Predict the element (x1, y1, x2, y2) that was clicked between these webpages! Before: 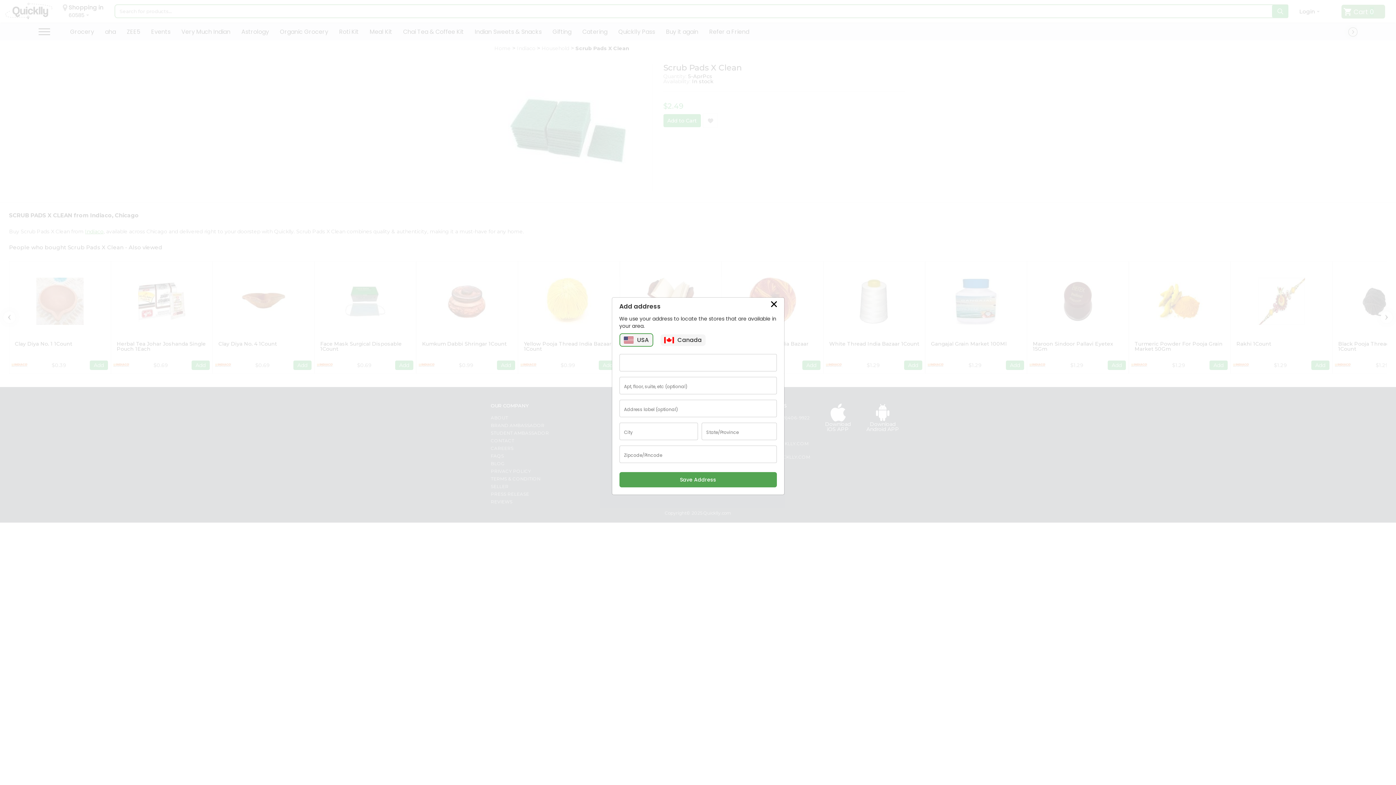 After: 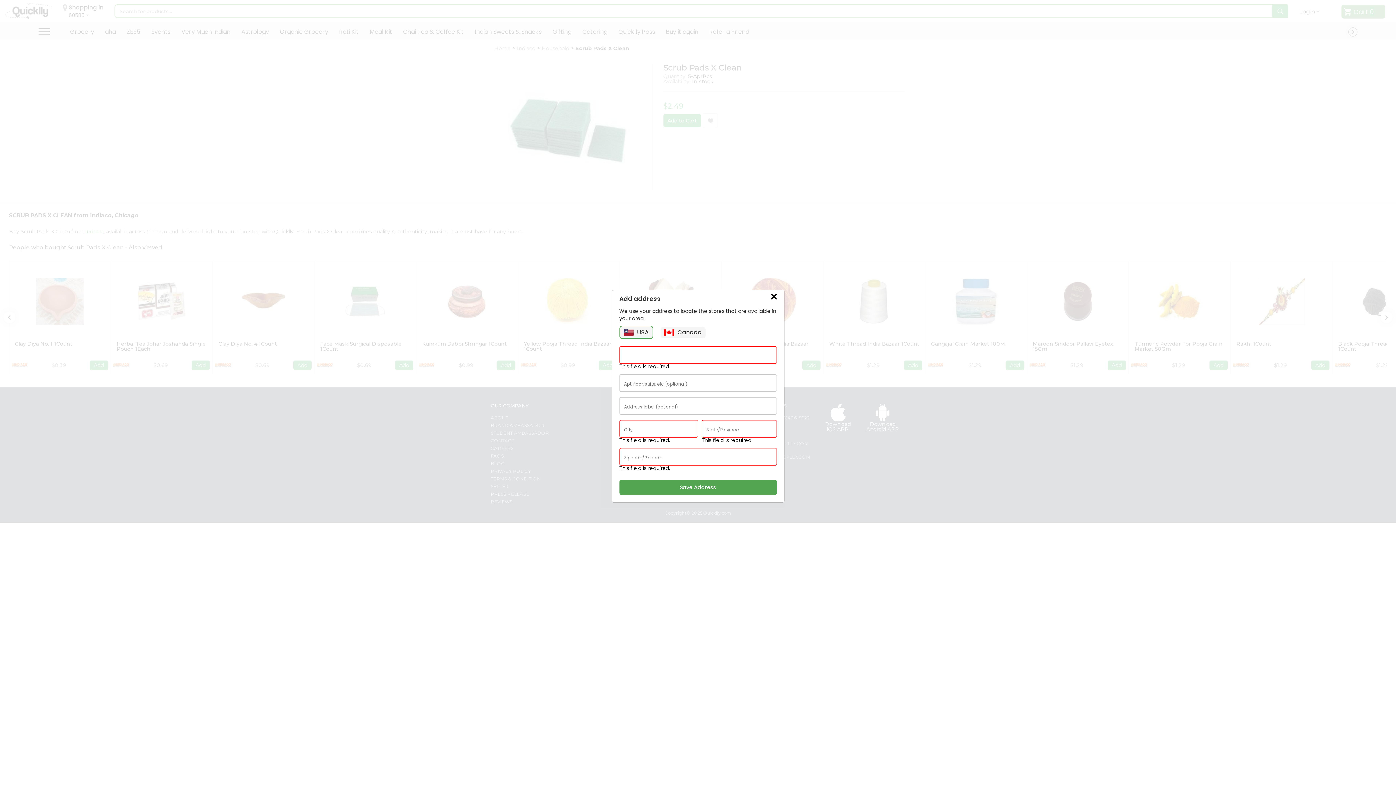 Action: bbox: (619, 472, 776, 487) label: Save Address